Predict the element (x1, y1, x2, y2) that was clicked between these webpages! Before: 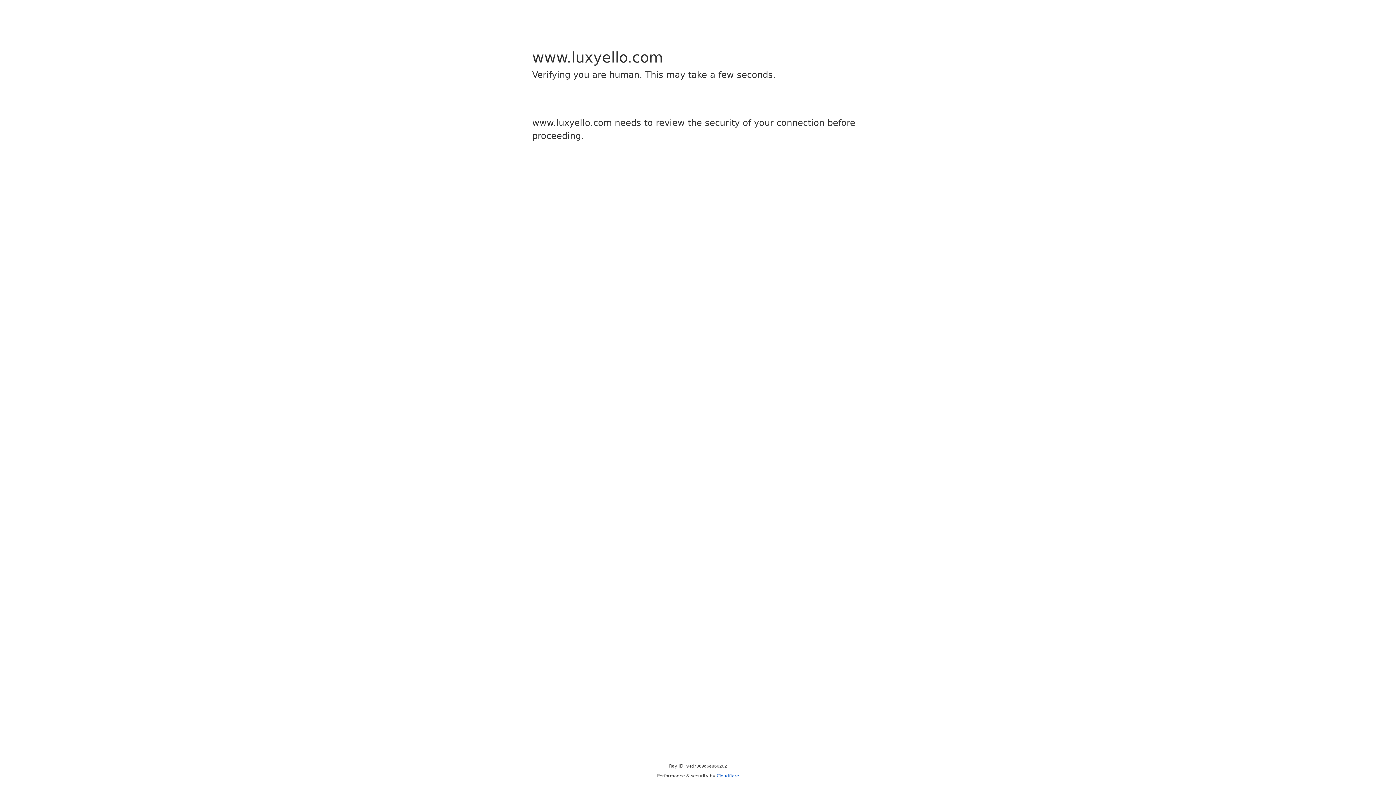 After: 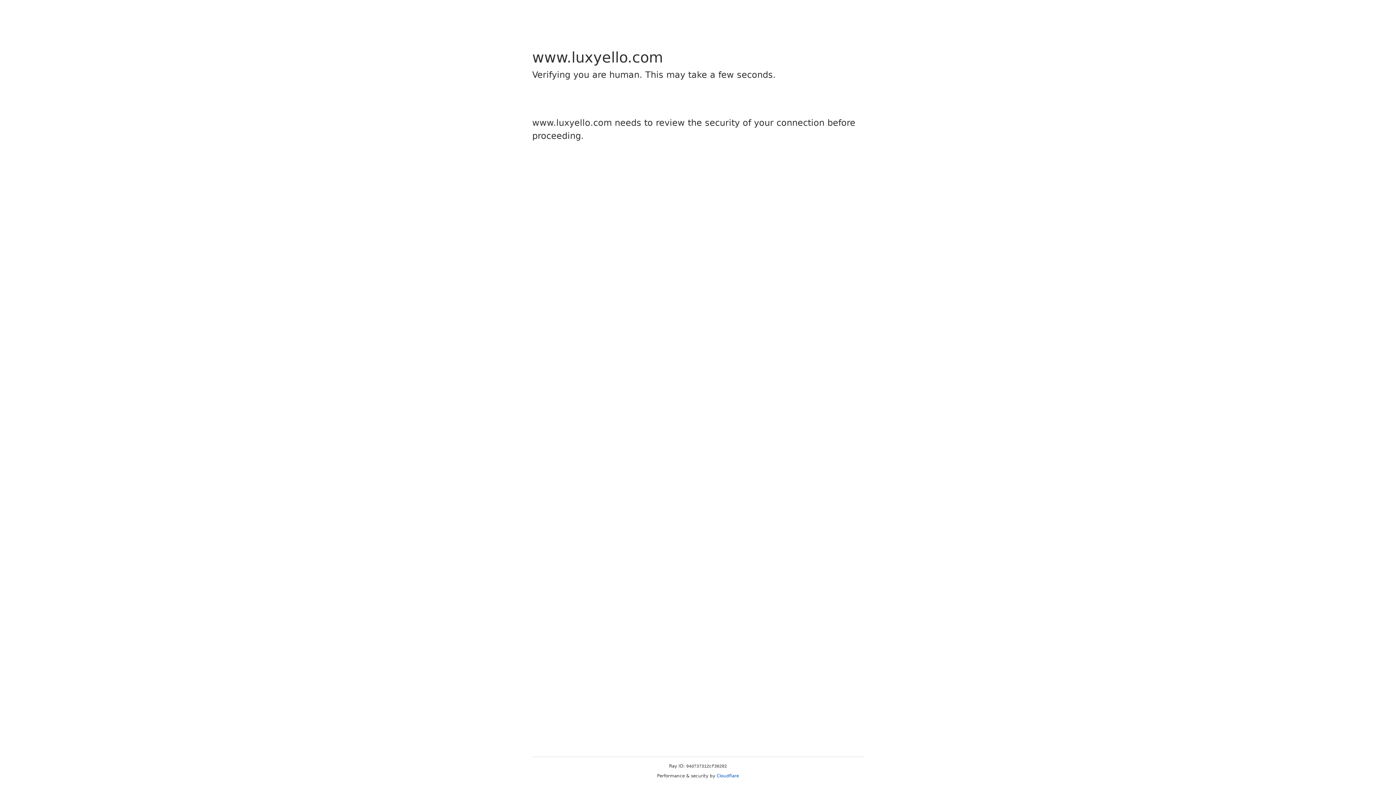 Action: bbox: (716, 773, 739, 778) label: Cloudflare